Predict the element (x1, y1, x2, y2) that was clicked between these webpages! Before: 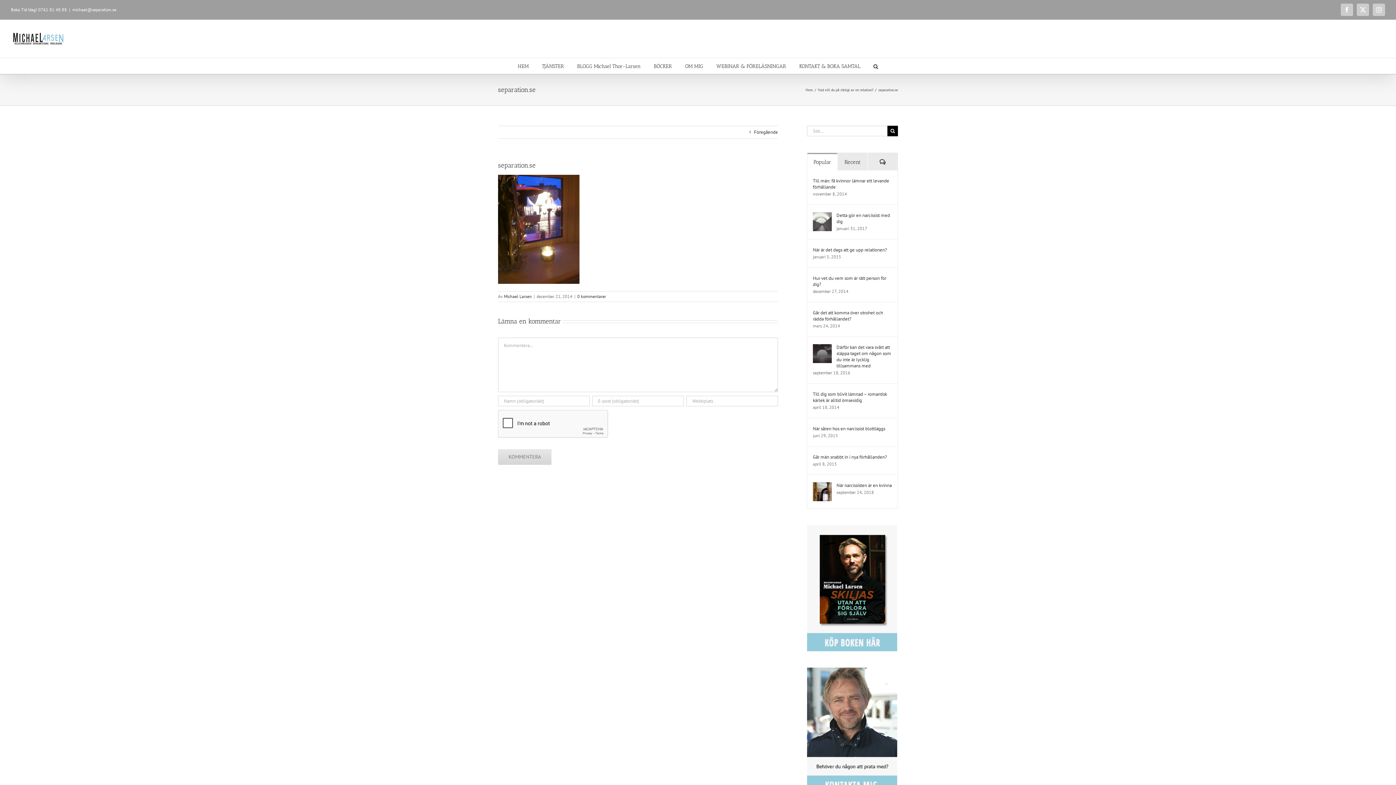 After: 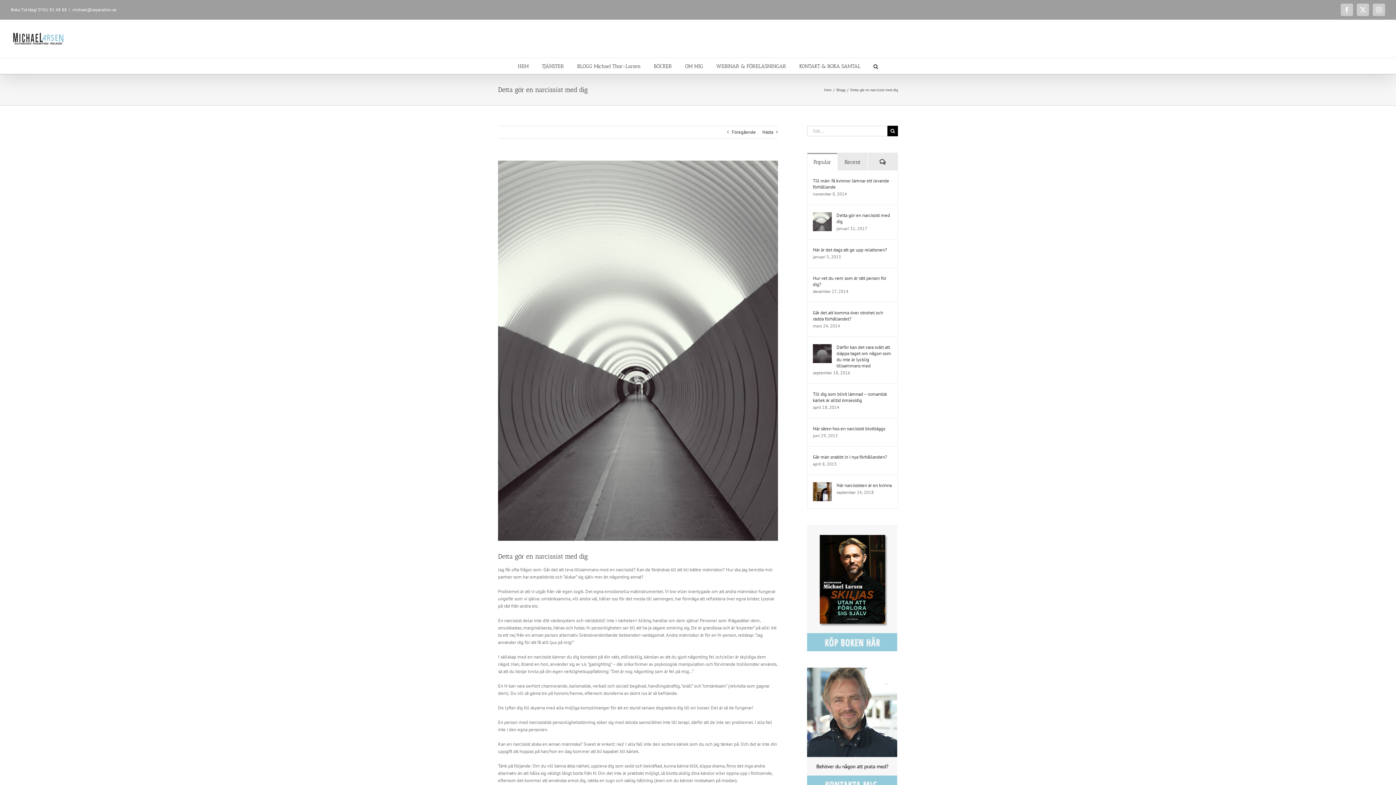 Action: label: Detta gör en narcissist med dig bbox: (813, 212, 832, 218)